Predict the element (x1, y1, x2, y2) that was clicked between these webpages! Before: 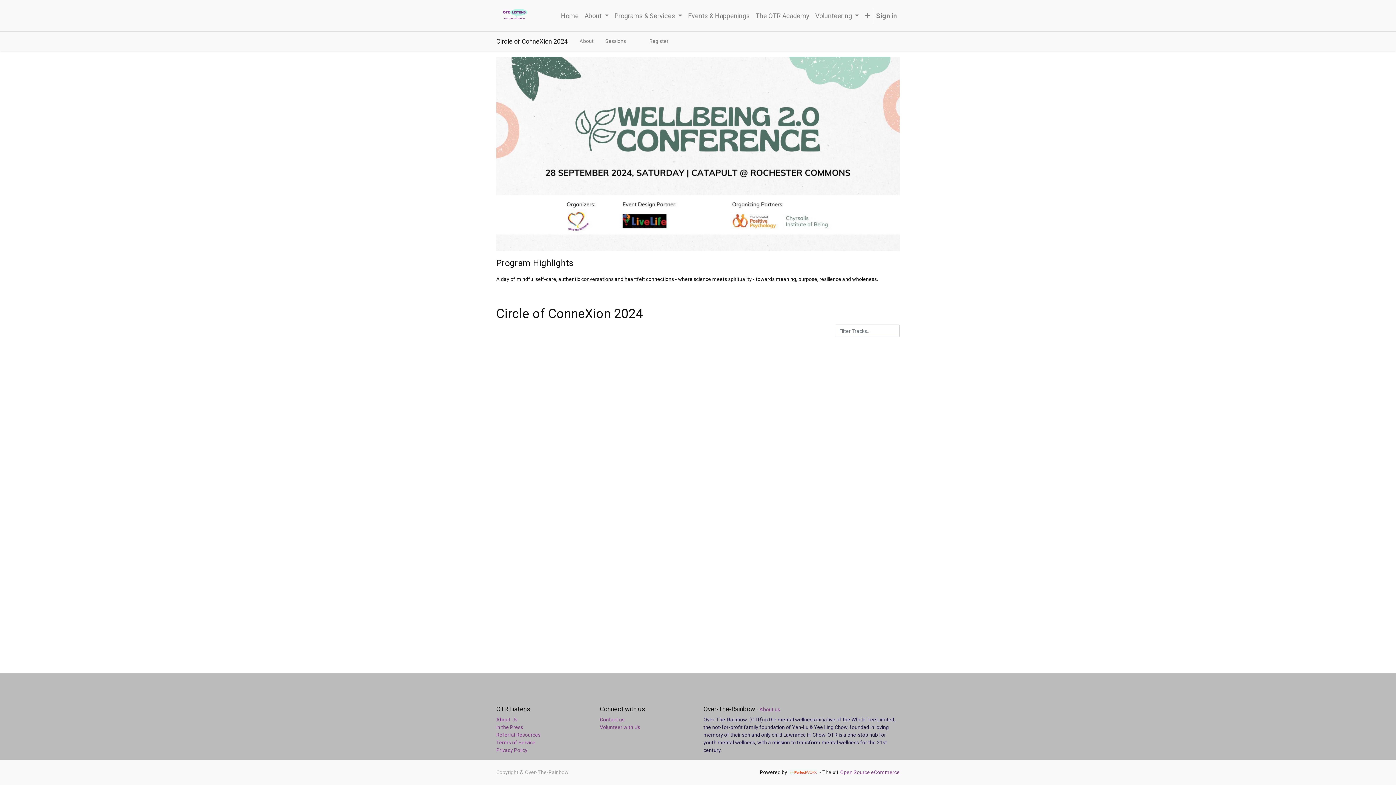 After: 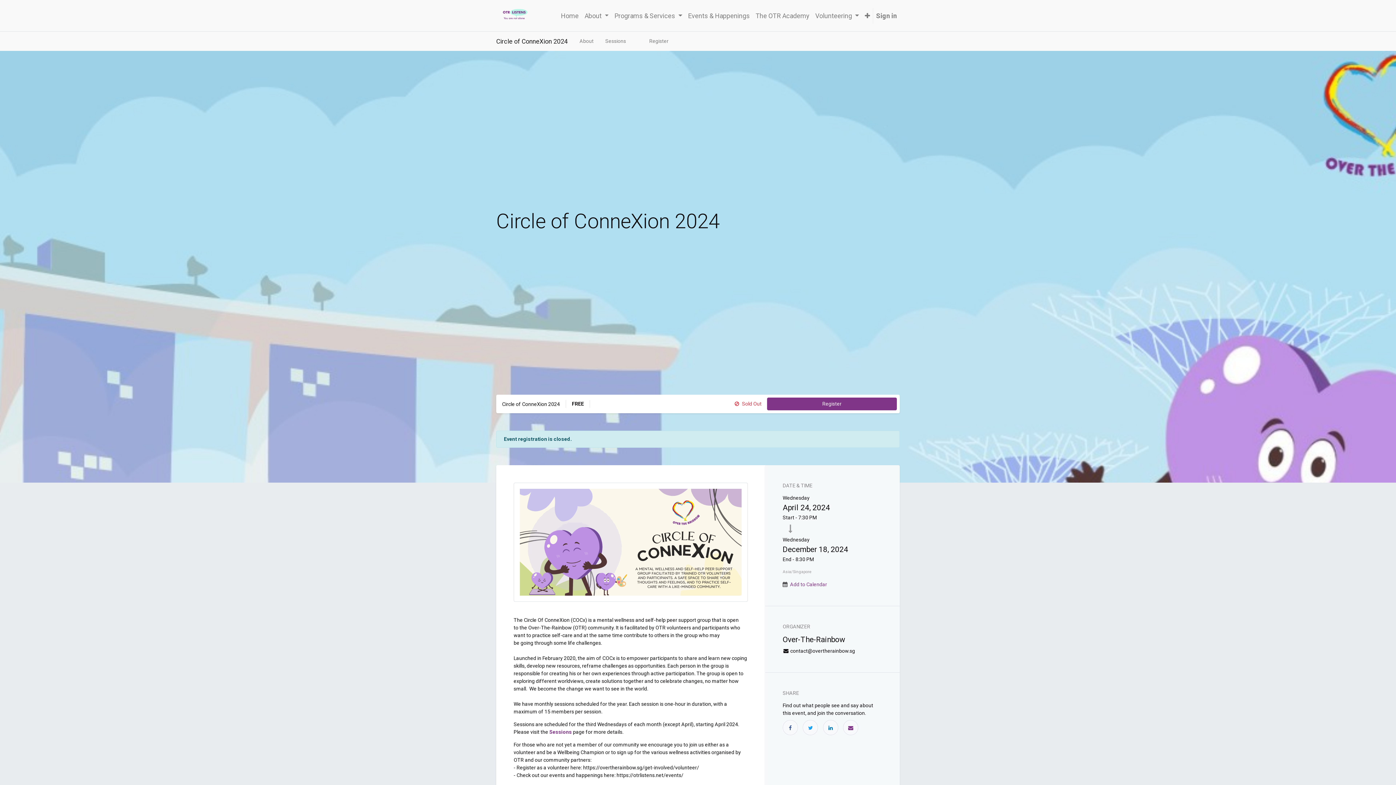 Action: label: Register bbox: (646, 34, 671, 48)